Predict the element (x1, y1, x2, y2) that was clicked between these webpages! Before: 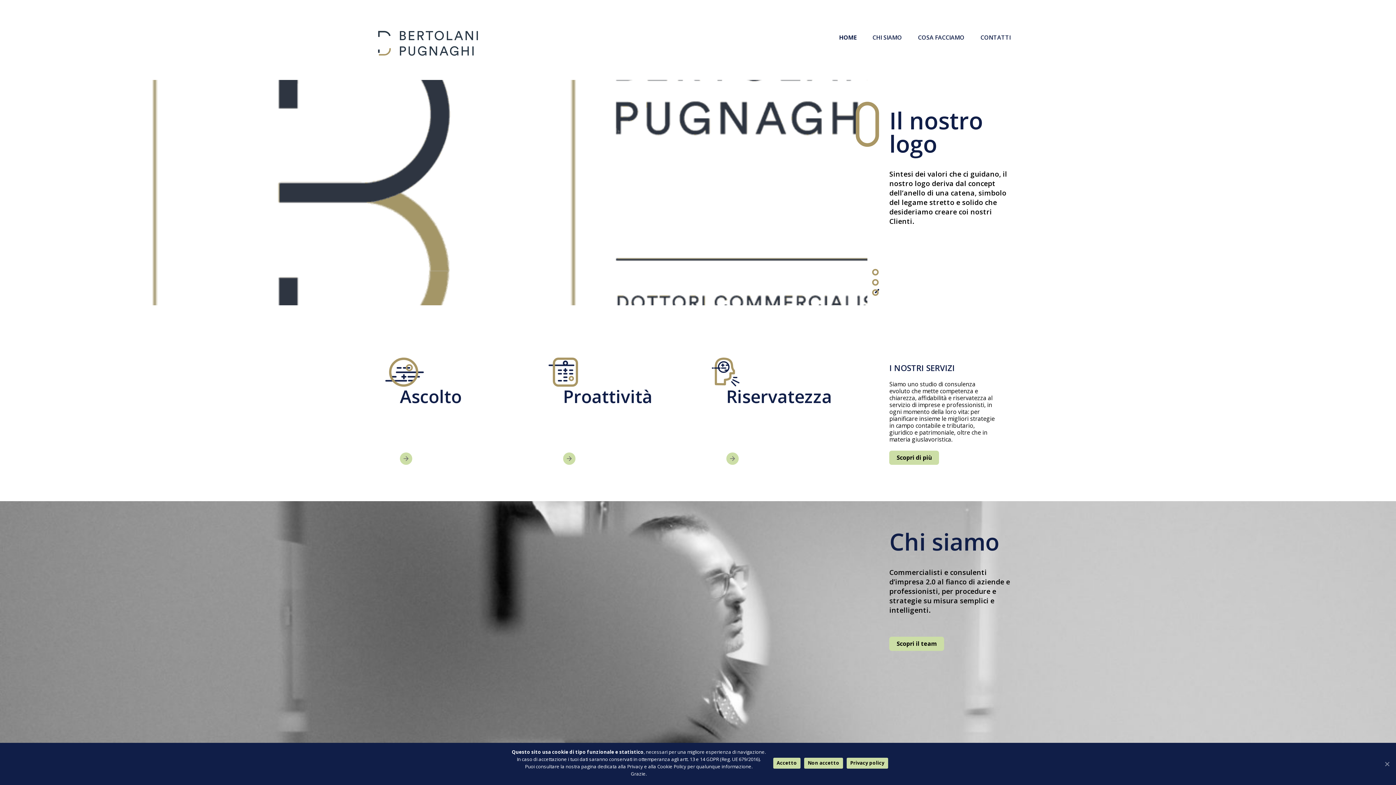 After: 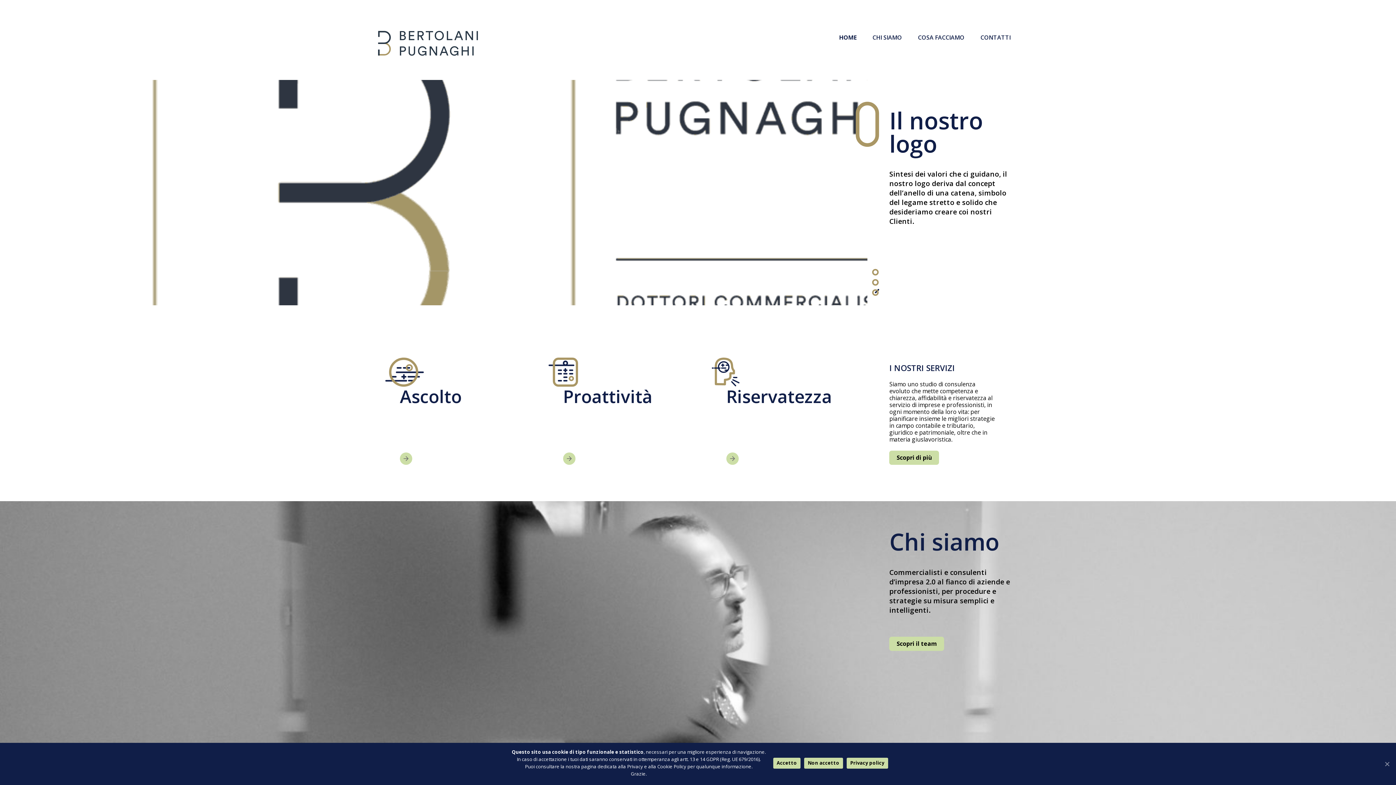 Action: bbox: (872, 289, 878, 296) label: 3 of 3